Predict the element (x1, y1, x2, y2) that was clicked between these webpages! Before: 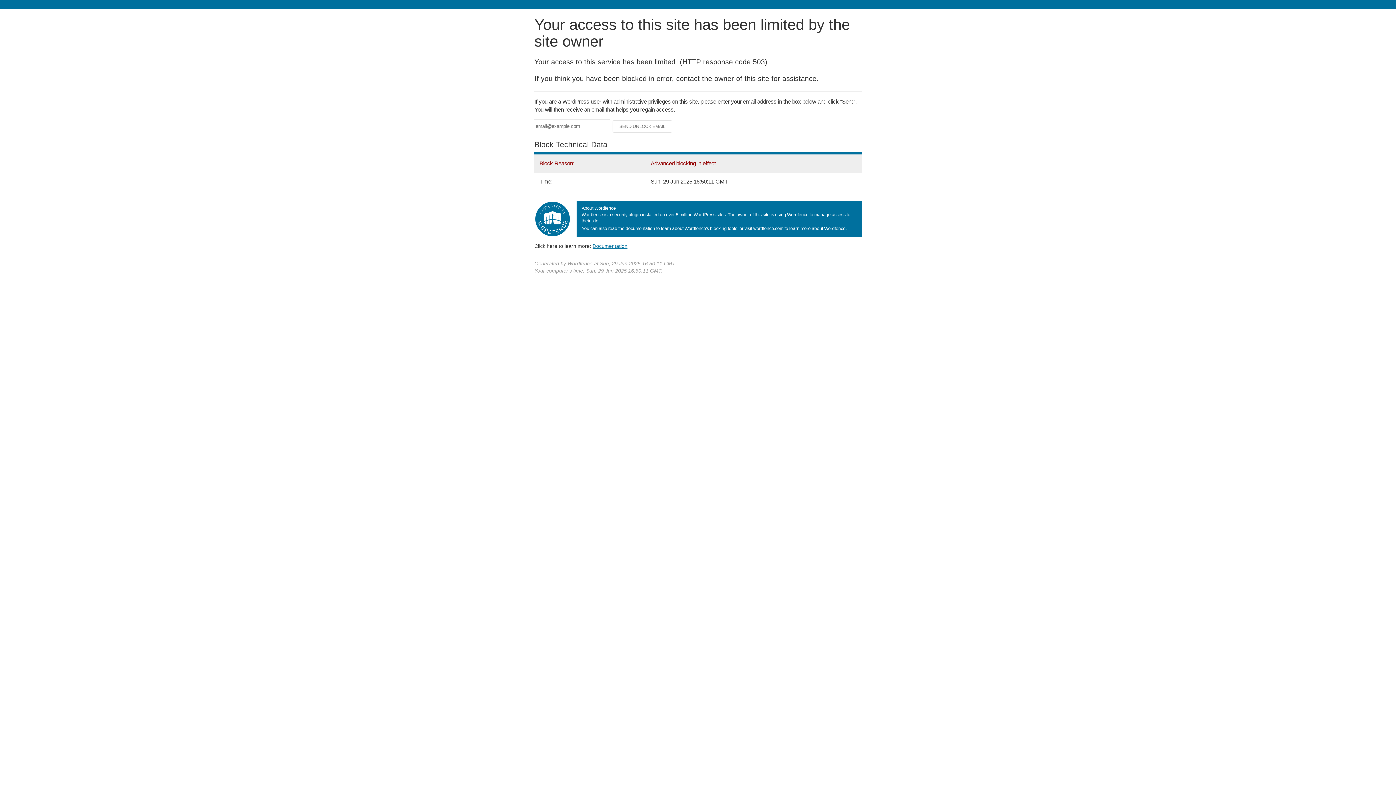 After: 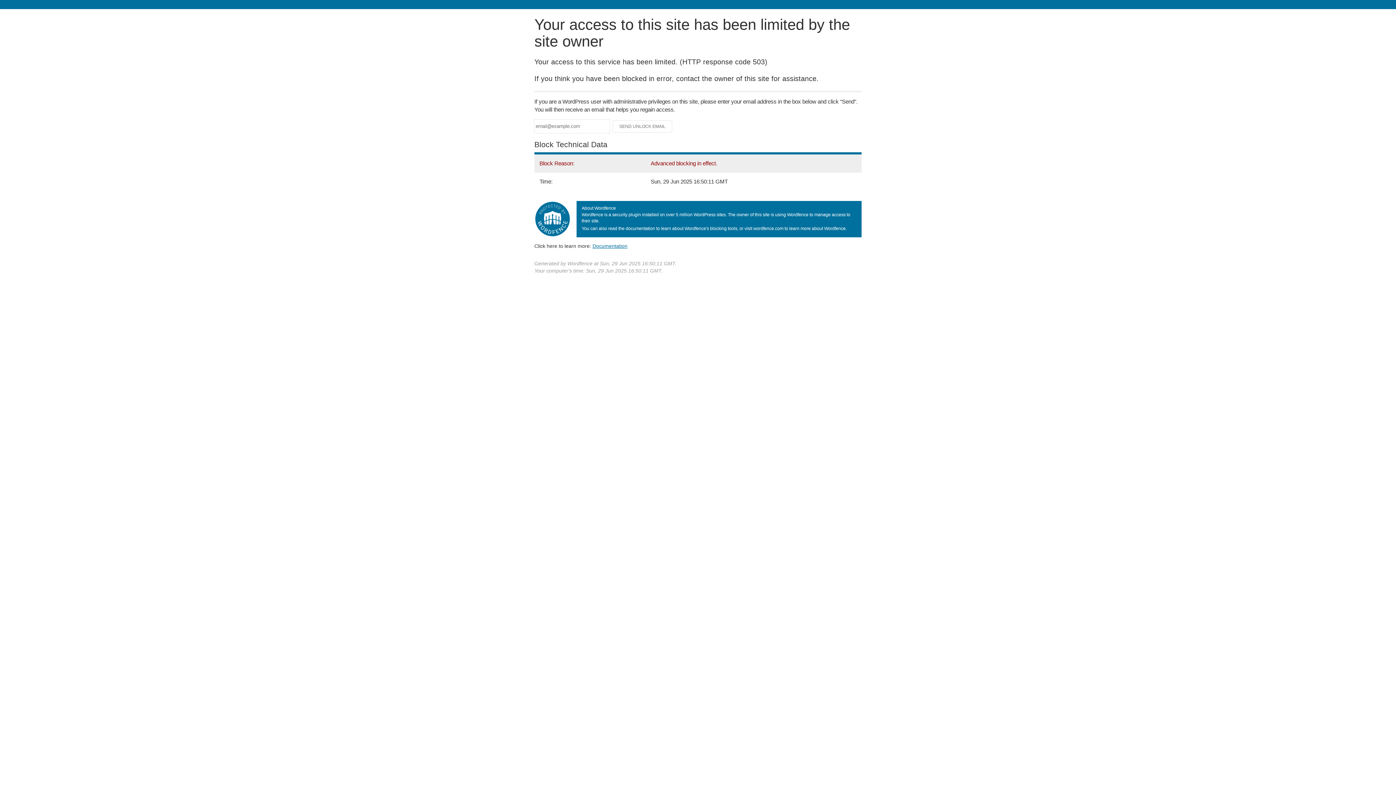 Action: bbox: (592, 243, 627, 248) label: Documentation